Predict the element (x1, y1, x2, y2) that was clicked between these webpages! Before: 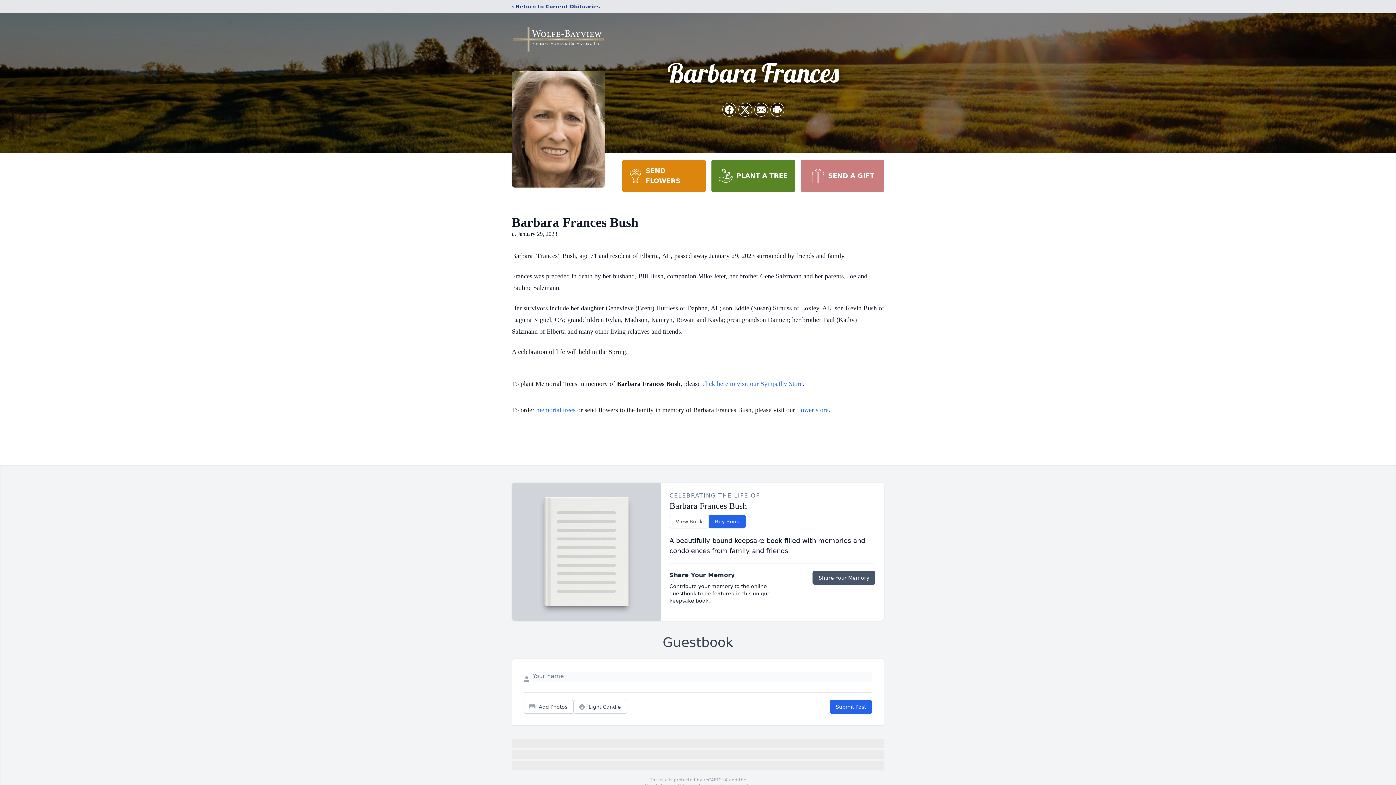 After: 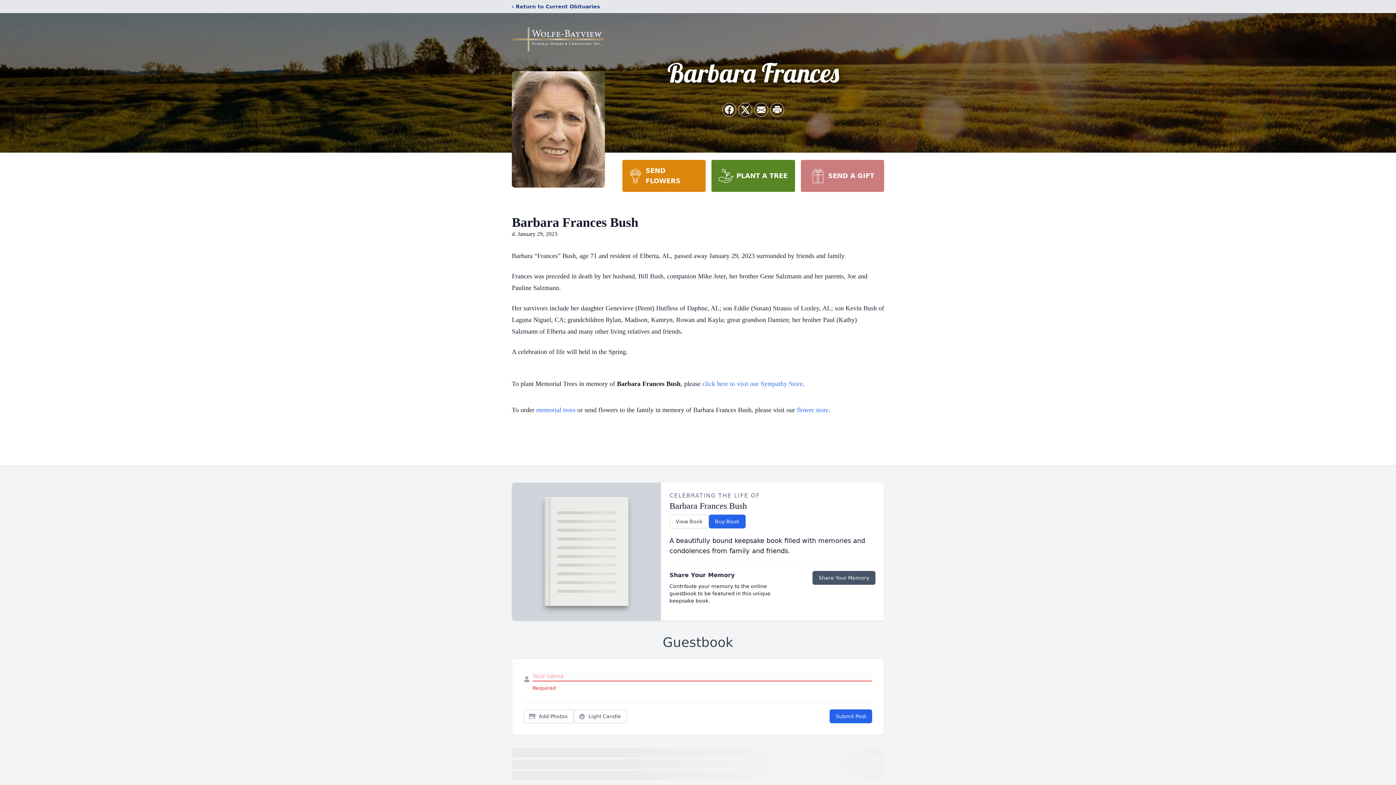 Action: label: Submit Post bbox: (829, 700, 872, 714)